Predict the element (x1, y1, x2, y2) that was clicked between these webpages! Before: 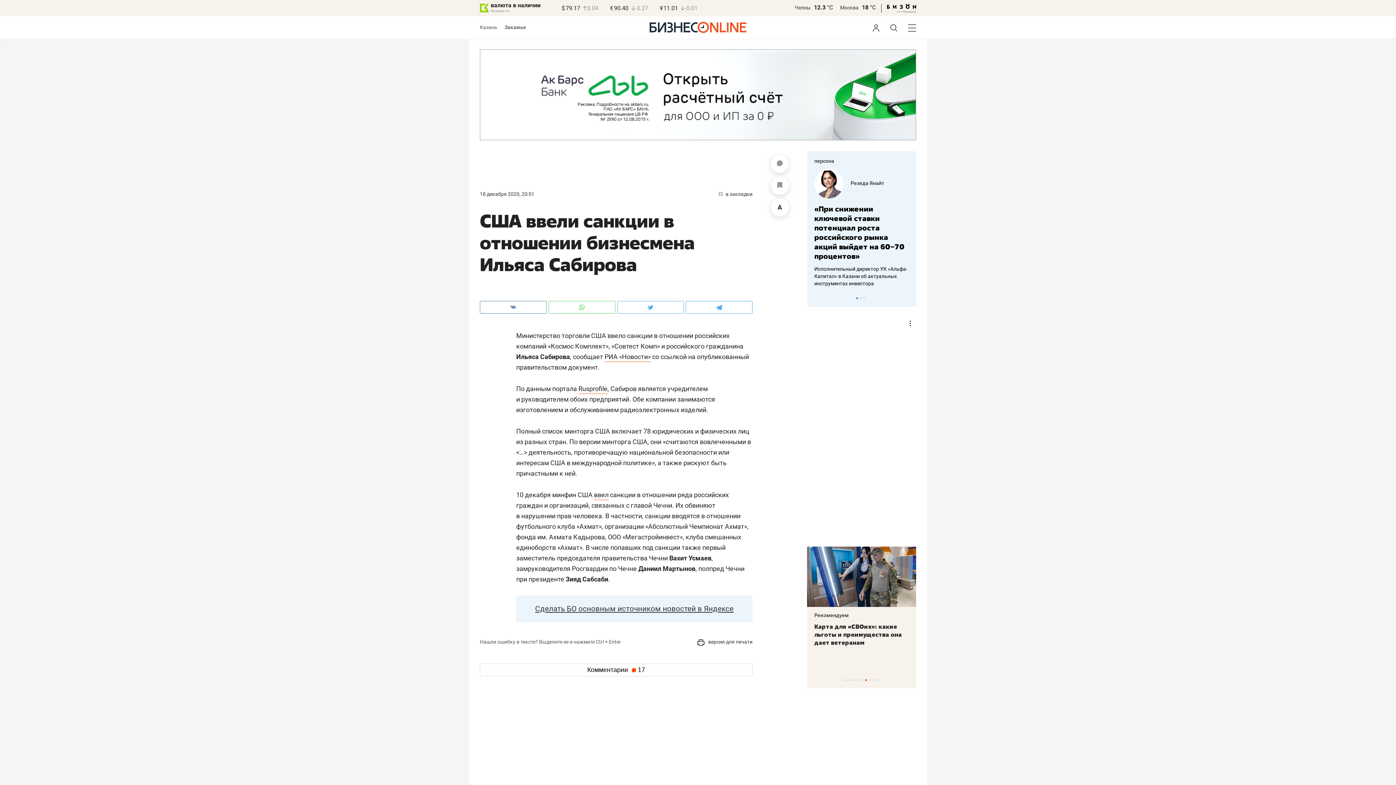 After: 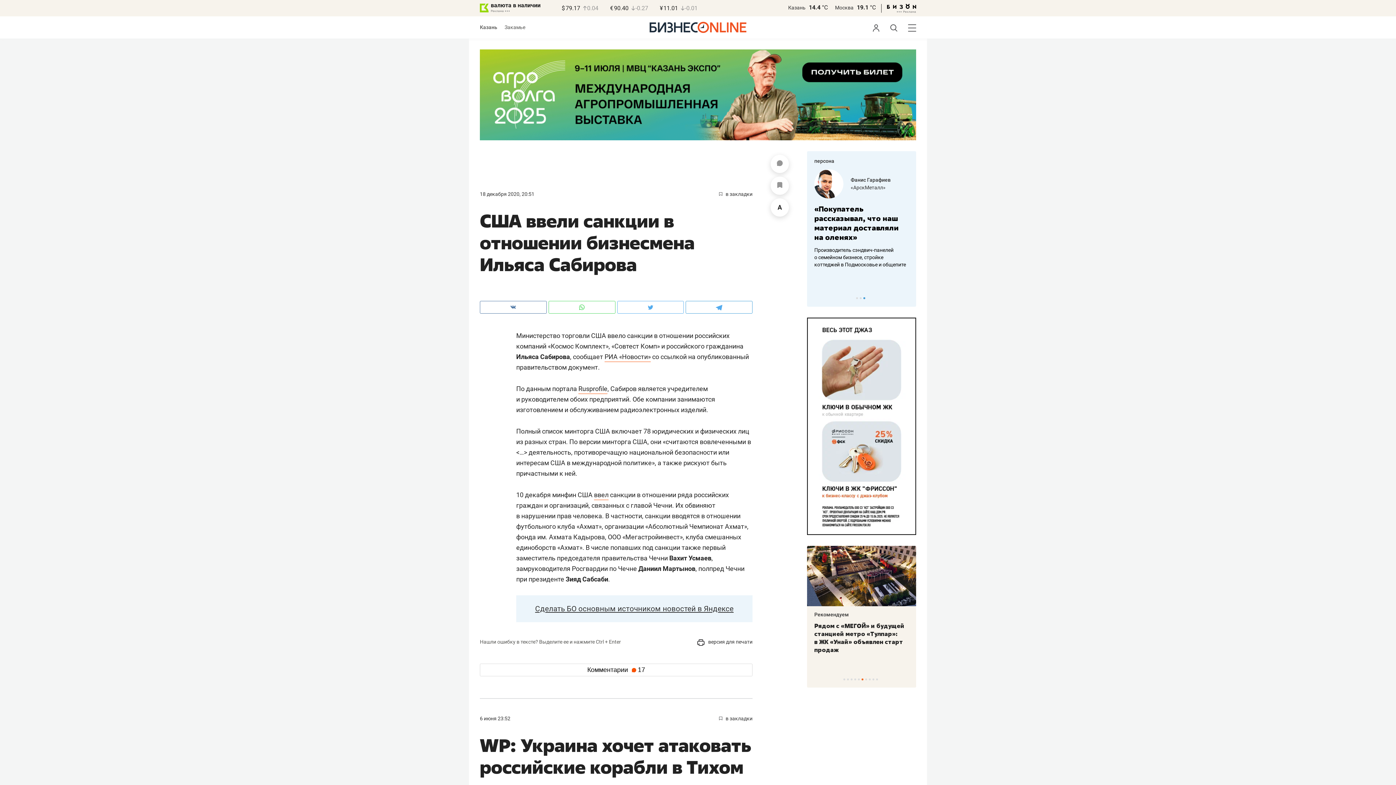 Action: bbox: (480, 24, 497, 30) label: Казань